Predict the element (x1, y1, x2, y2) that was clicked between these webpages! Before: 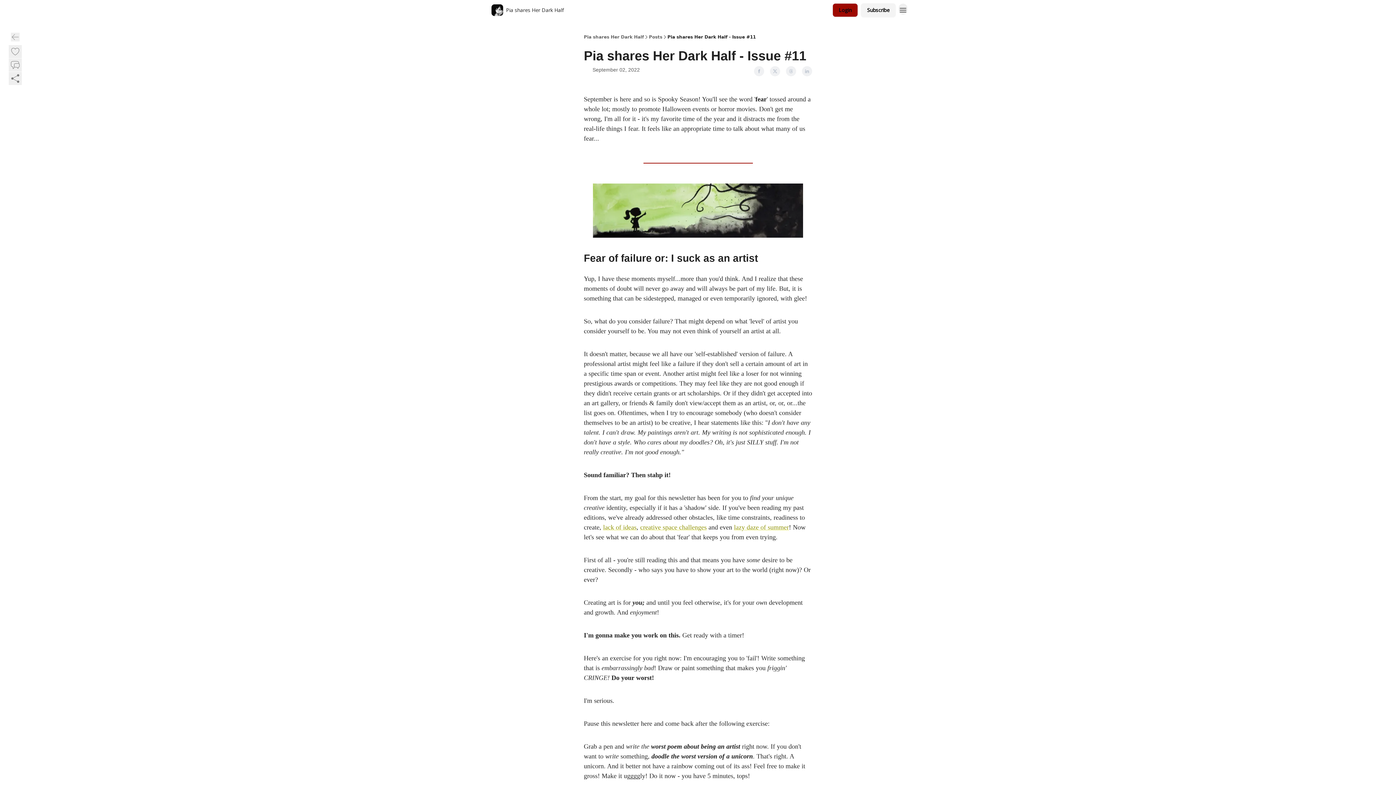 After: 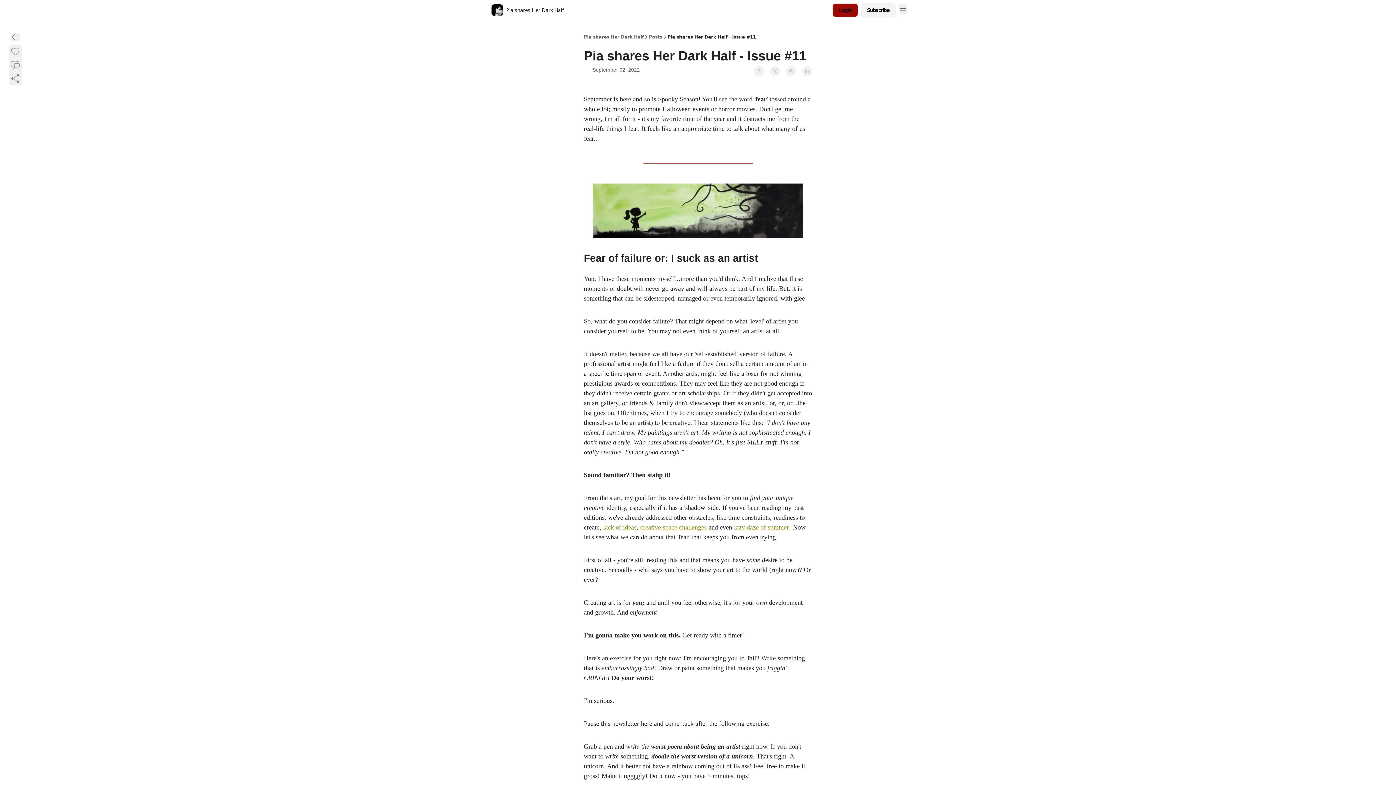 Action: bbox: (786, 66, 796, 76)